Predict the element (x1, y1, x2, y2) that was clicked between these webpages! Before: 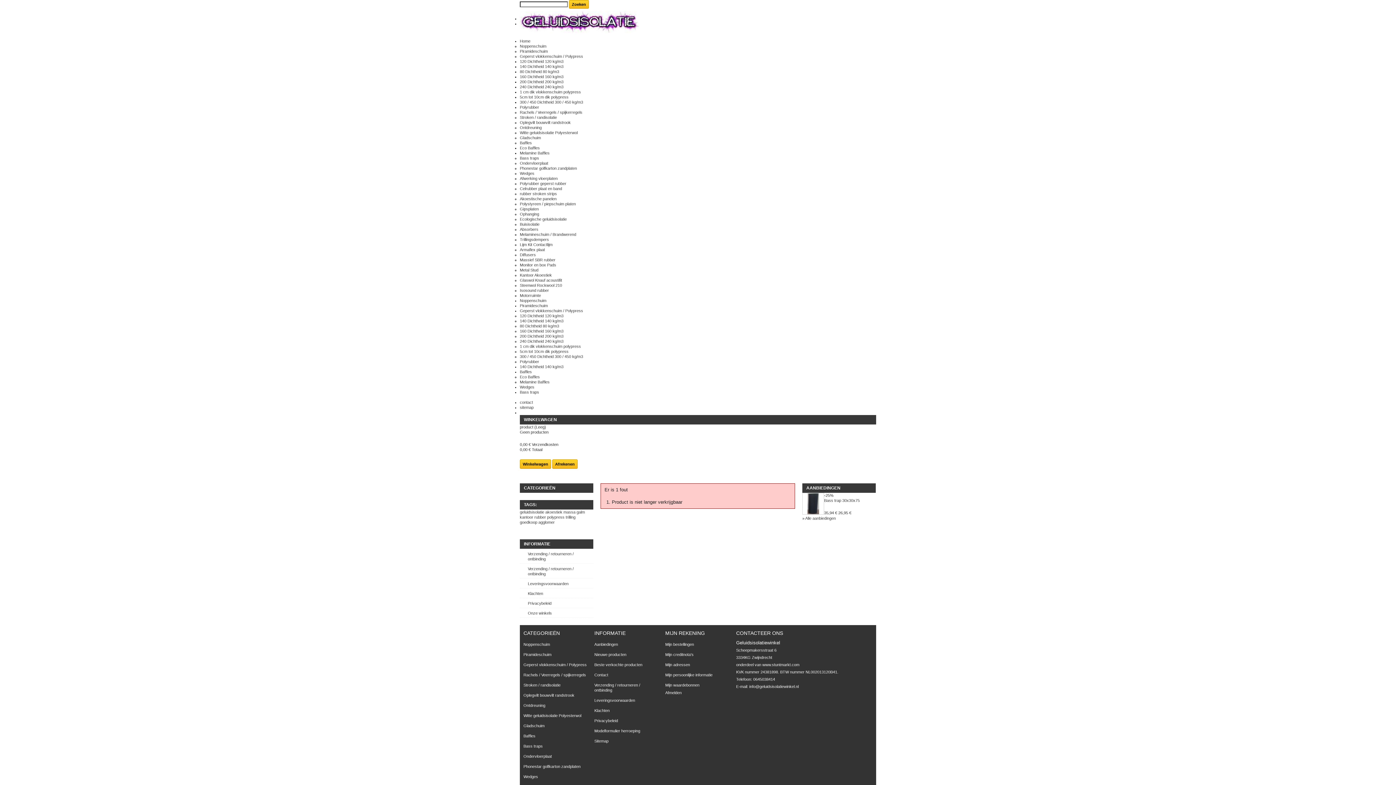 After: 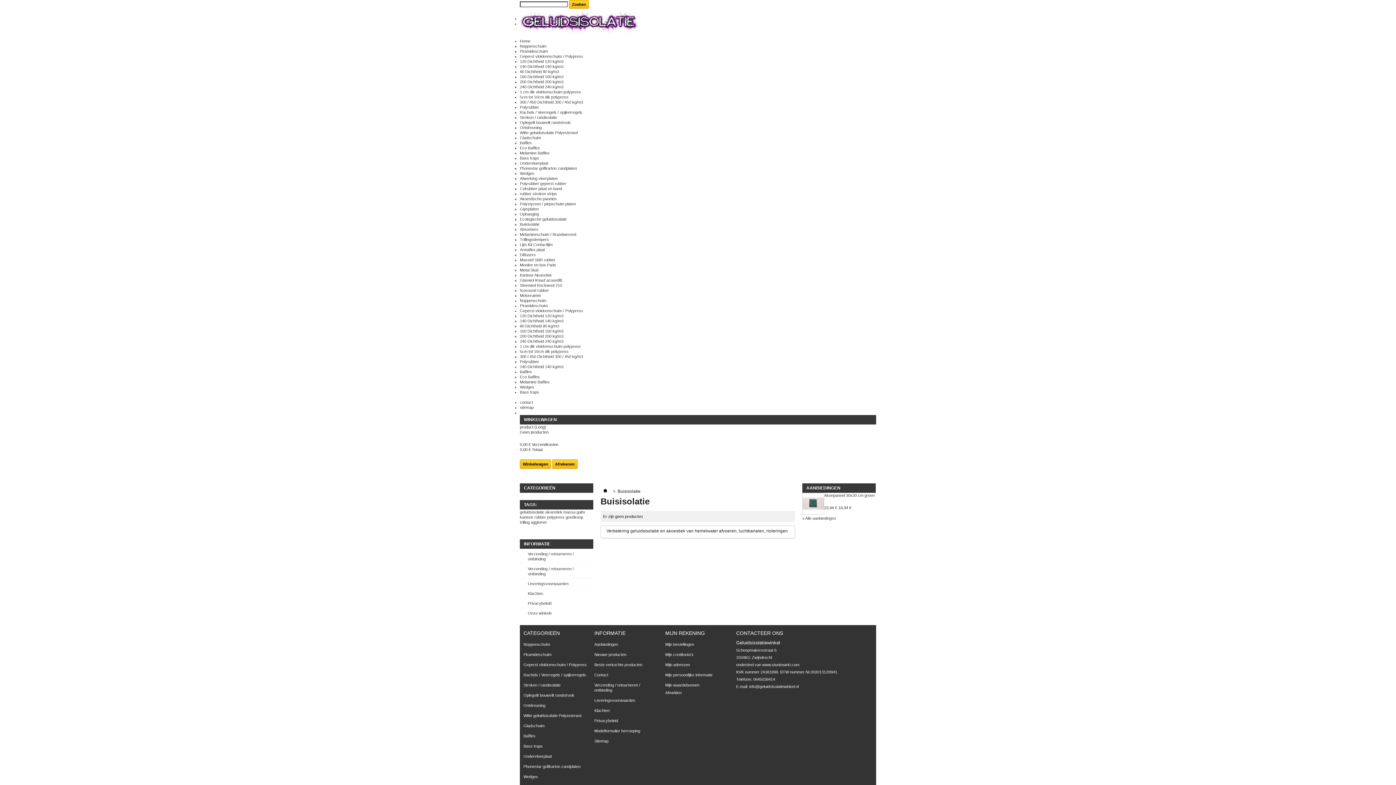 Action: bbox: (520, 222, 539, 226) label: Buisisolatie